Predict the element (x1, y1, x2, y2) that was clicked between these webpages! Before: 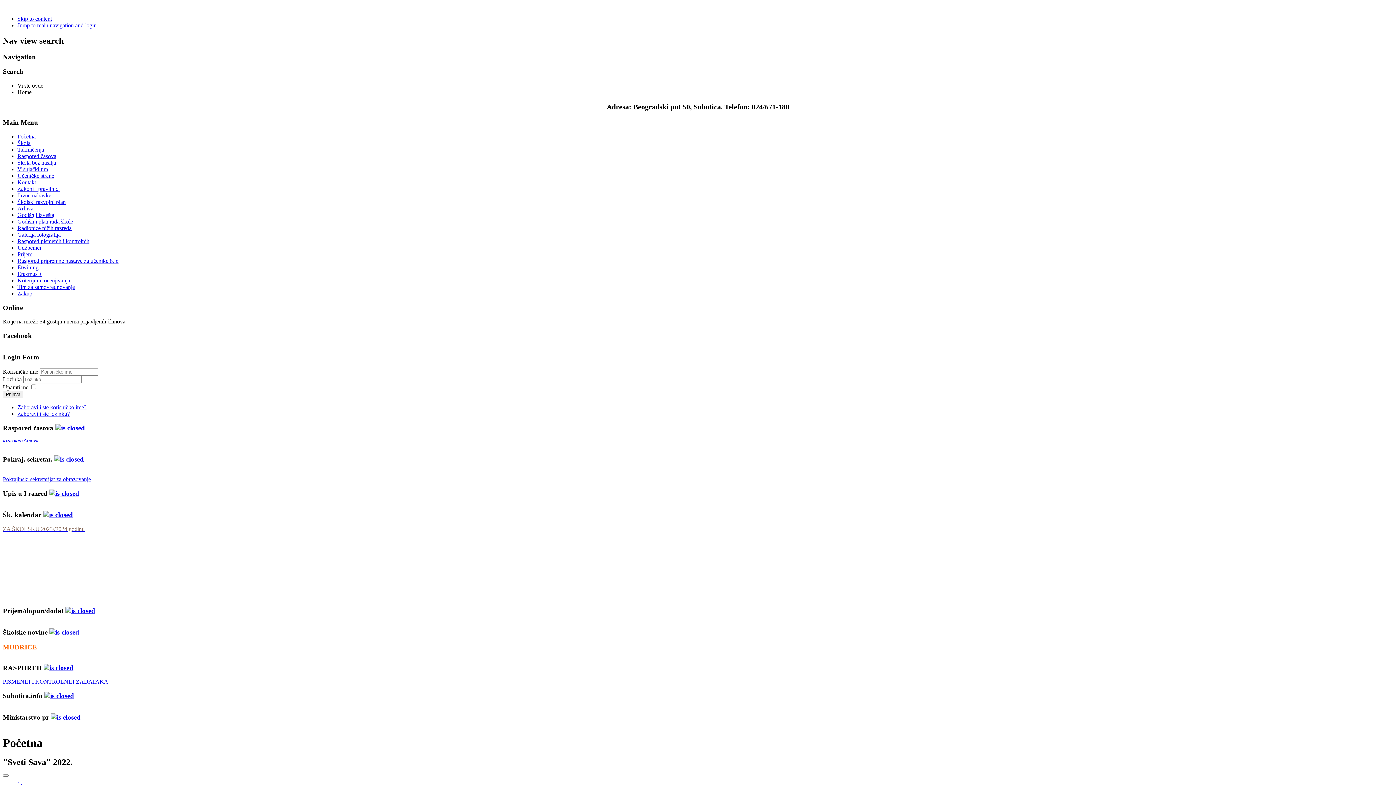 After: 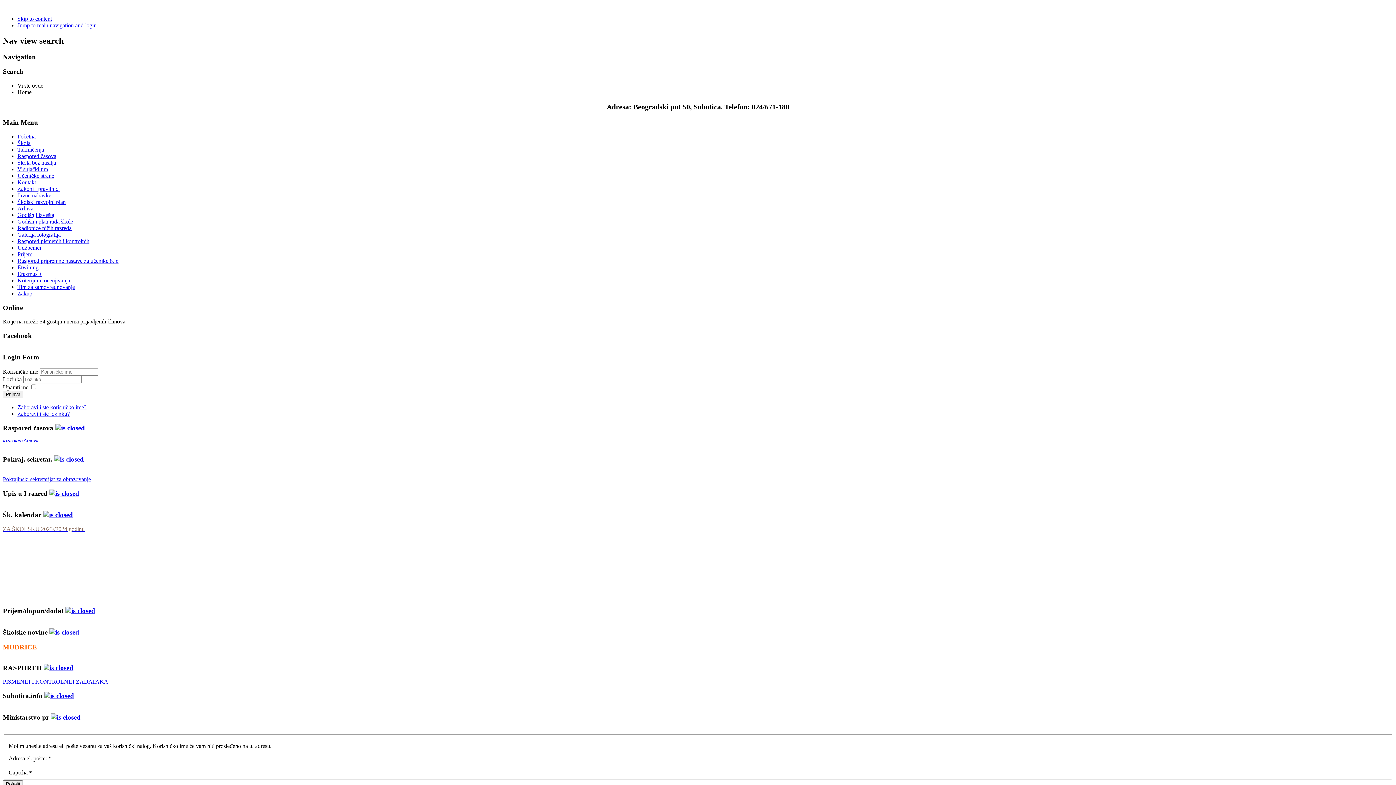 Action: label: Zaboravili ste korisničko ime? bbox: (17, 404, 86, 410)